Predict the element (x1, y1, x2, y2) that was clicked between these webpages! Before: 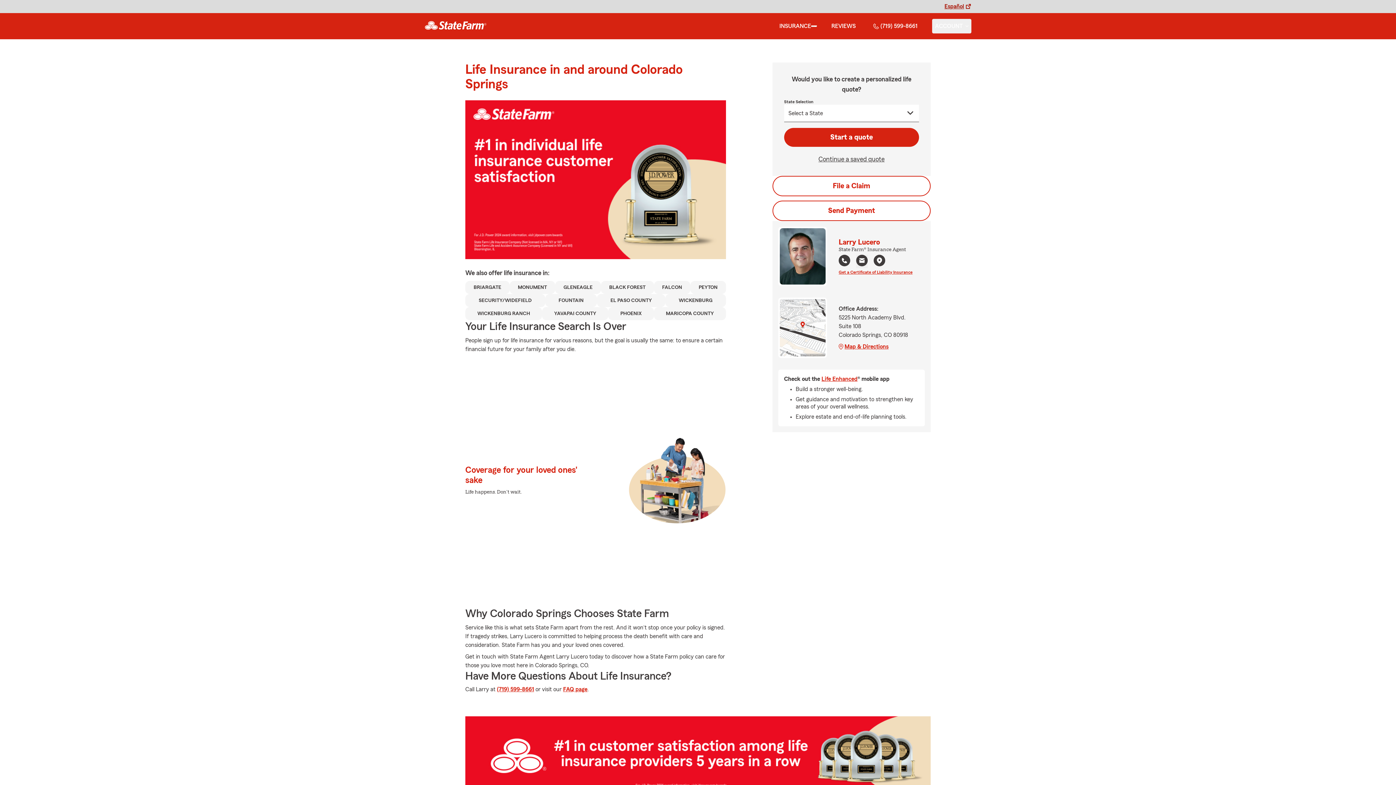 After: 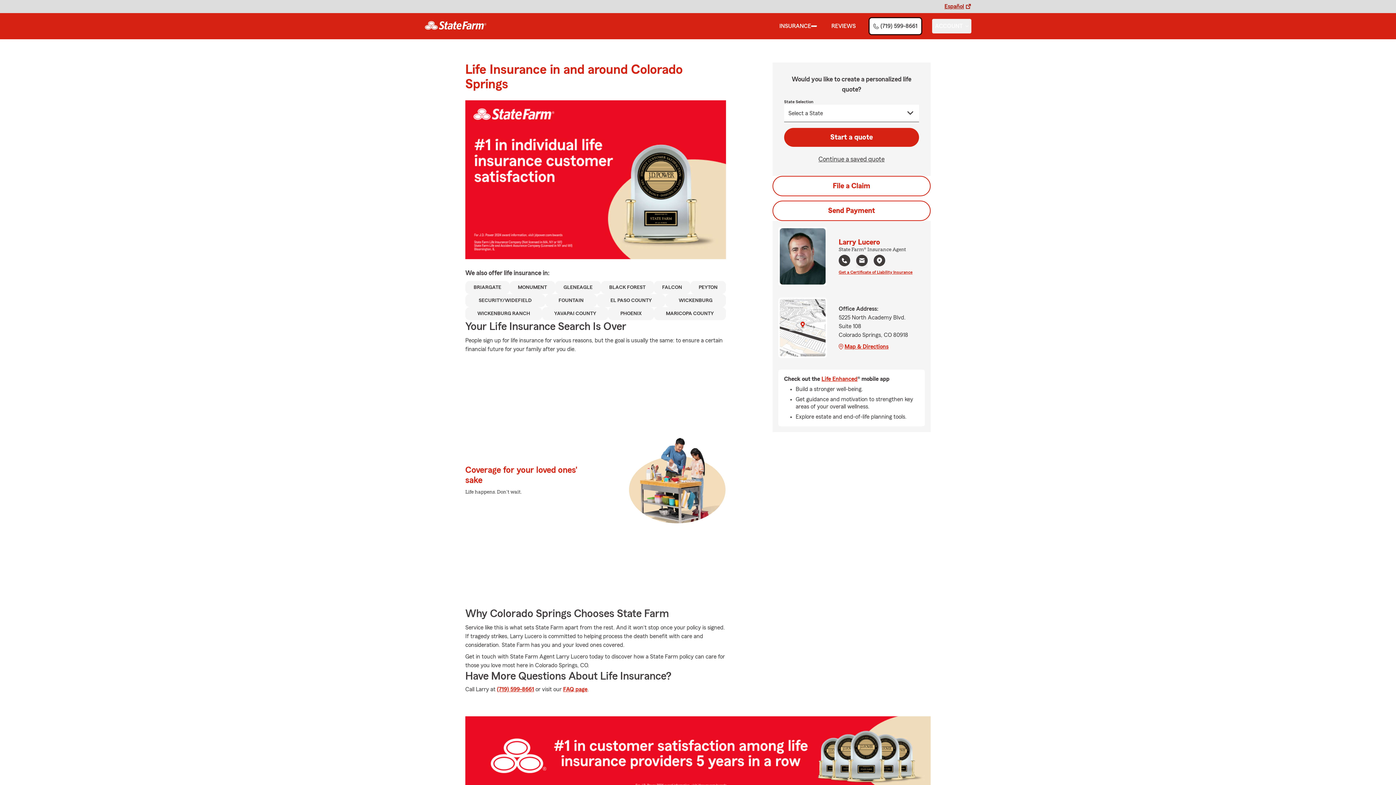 Action: label: (719) 599-8661 bbox: (870, 18, 920, 33)